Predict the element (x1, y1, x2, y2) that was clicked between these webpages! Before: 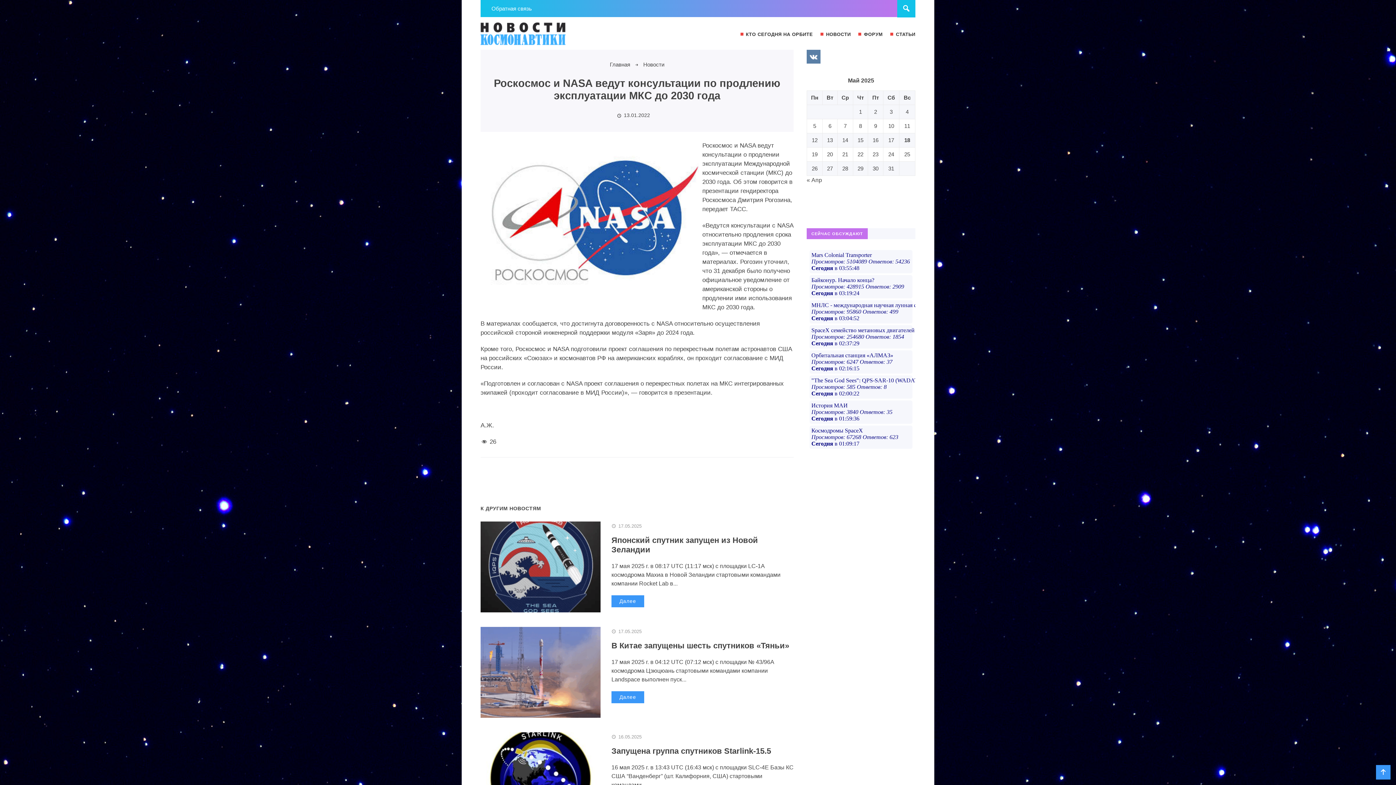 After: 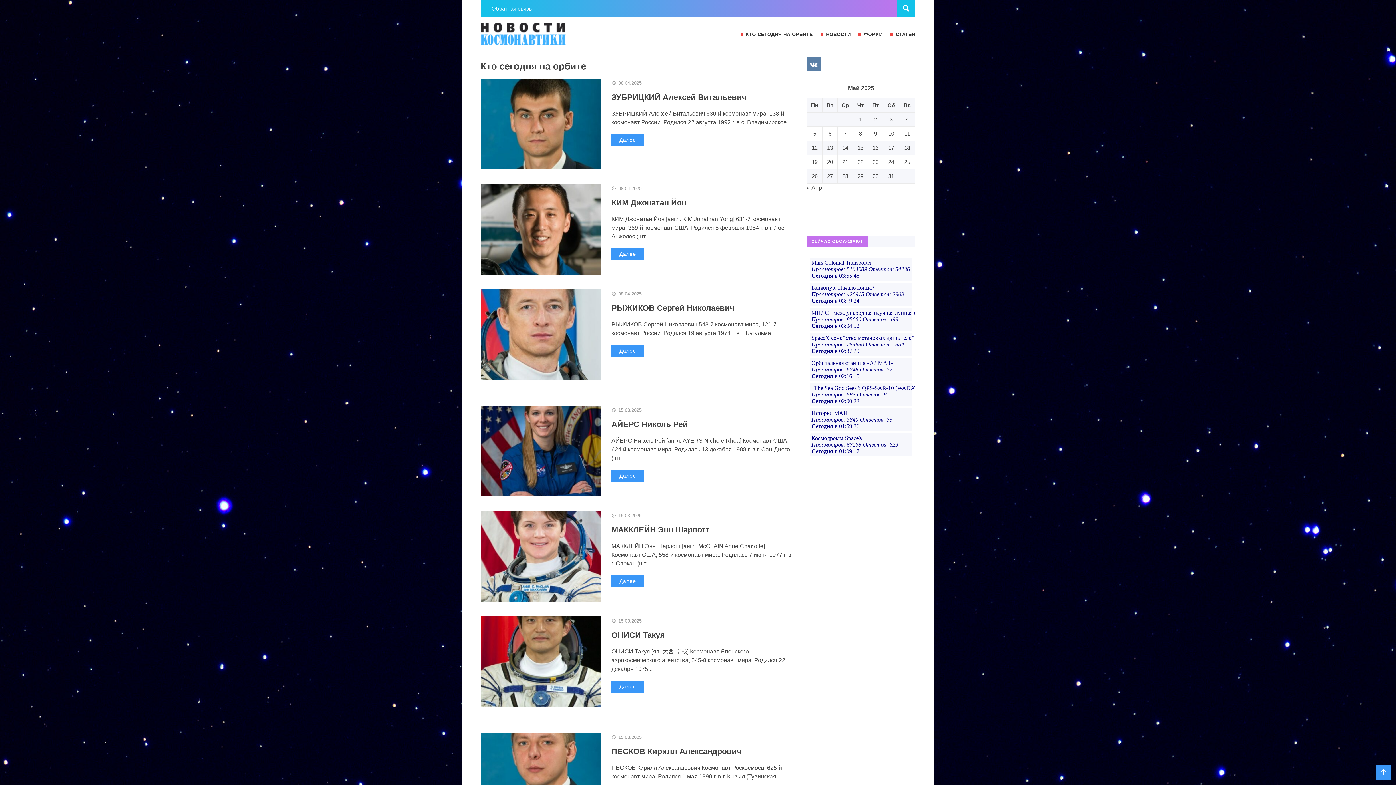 Action: label: КТО СЕГОДНЯ НА ОРБИТЕ bbox: (740, 30, 813, 39)